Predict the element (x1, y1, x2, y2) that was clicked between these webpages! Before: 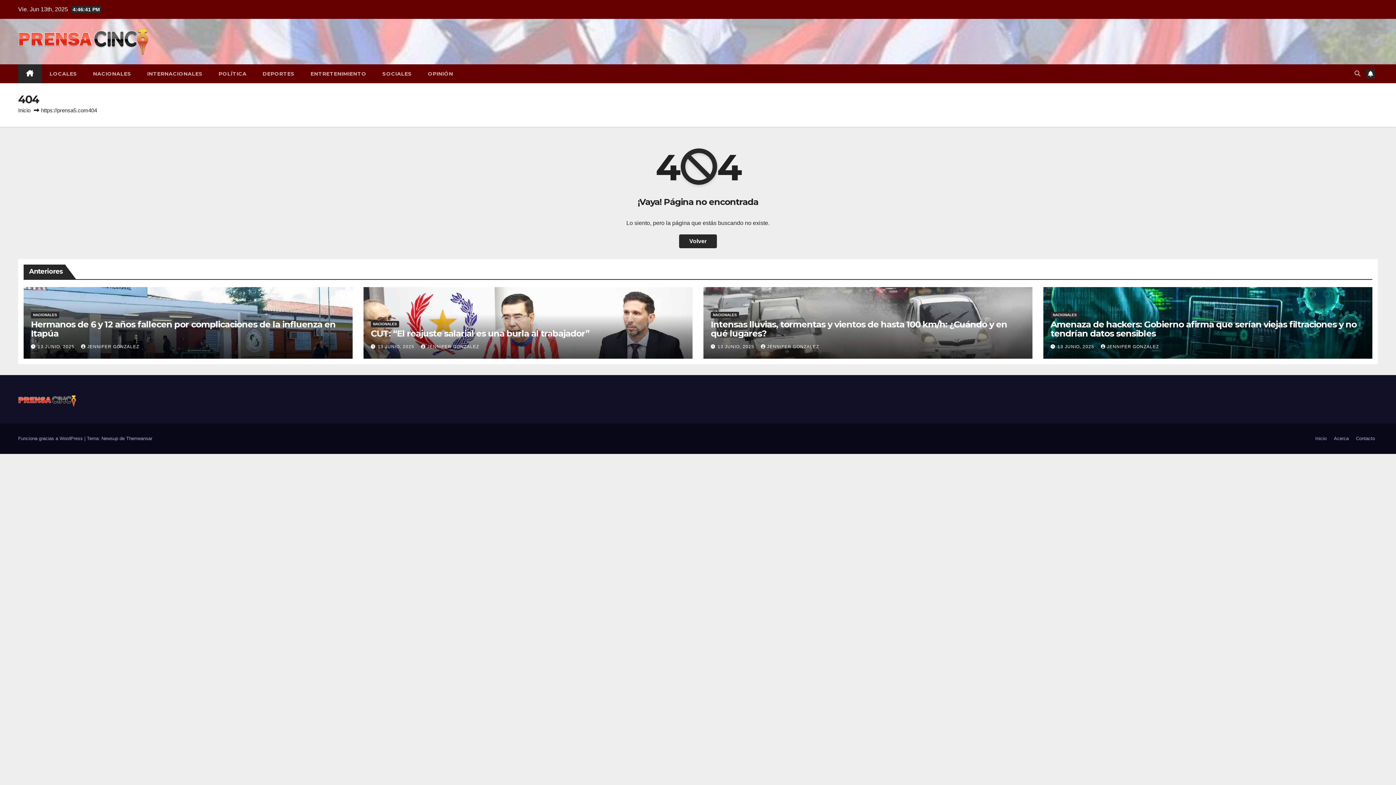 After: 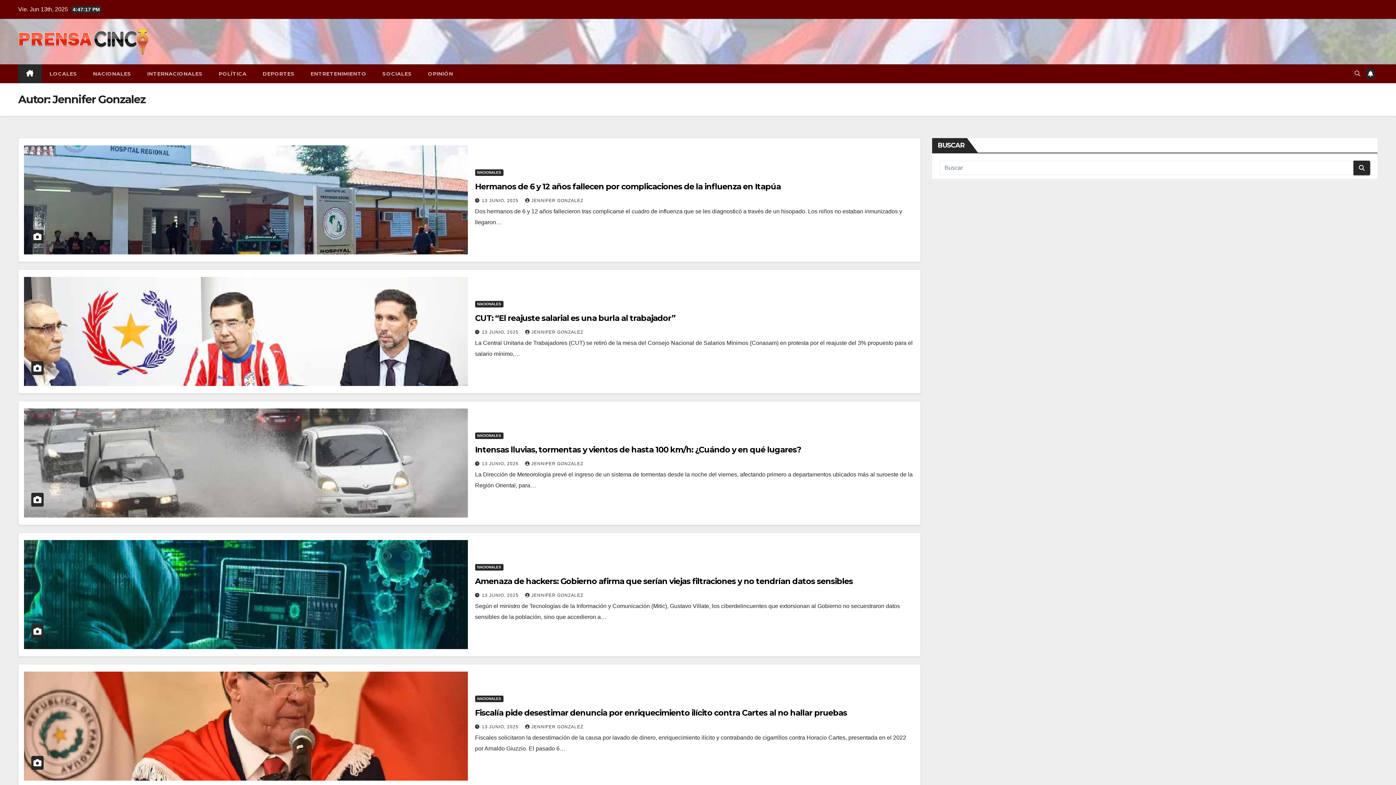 Action: bbox: (81, 344, 139, 349) label: JENNIFER GONZALEZ